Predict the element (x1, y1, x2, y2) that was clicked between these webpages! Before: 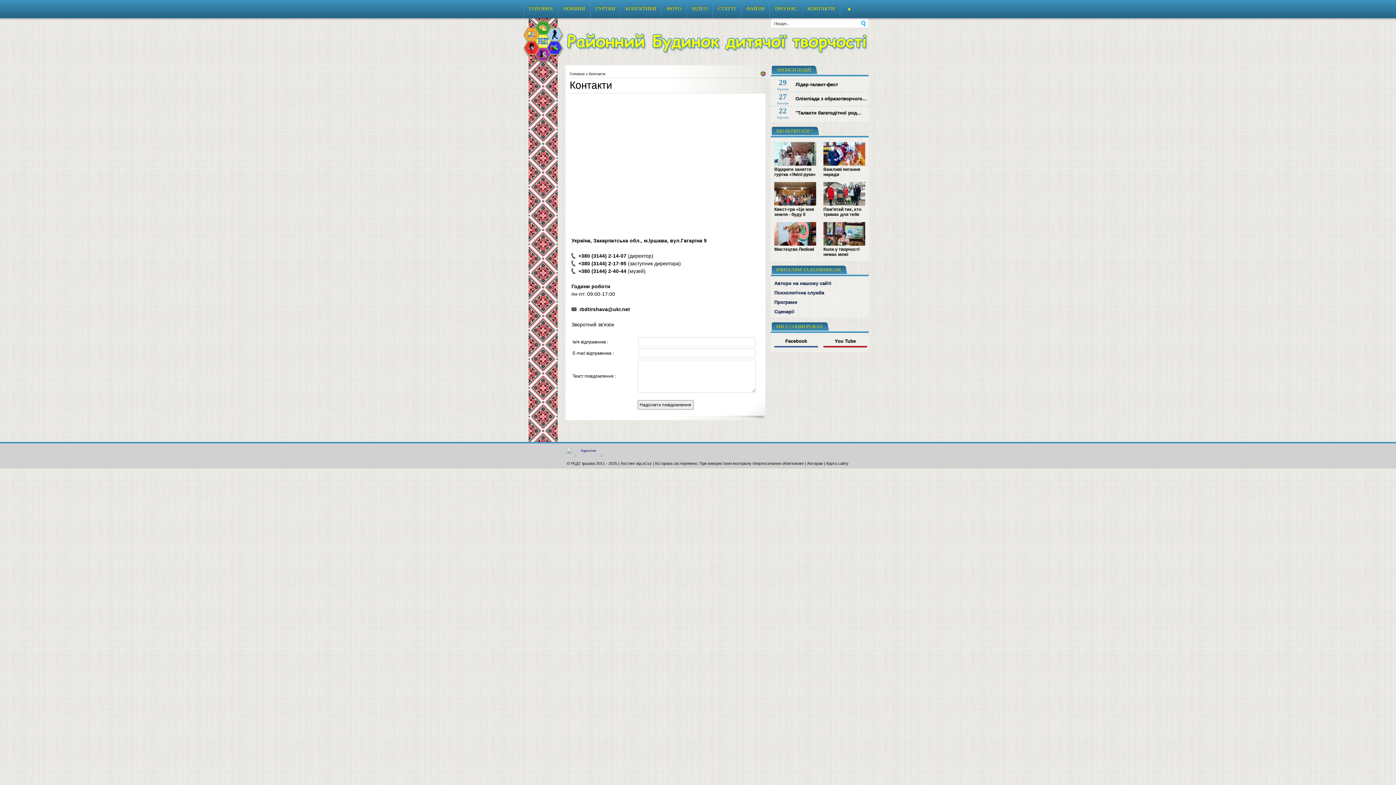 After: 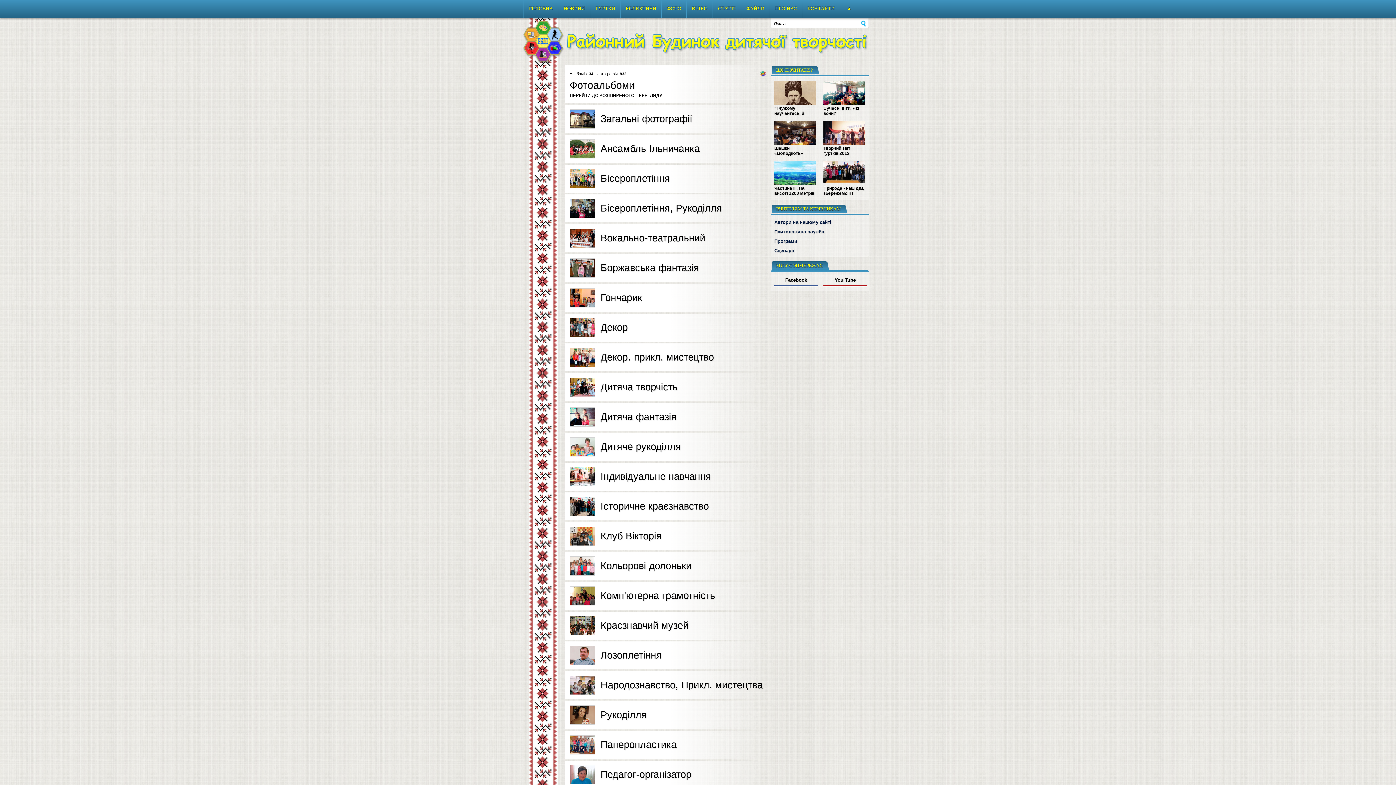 Action: label: ФОТО bbox: (666, 5, 681, 18)